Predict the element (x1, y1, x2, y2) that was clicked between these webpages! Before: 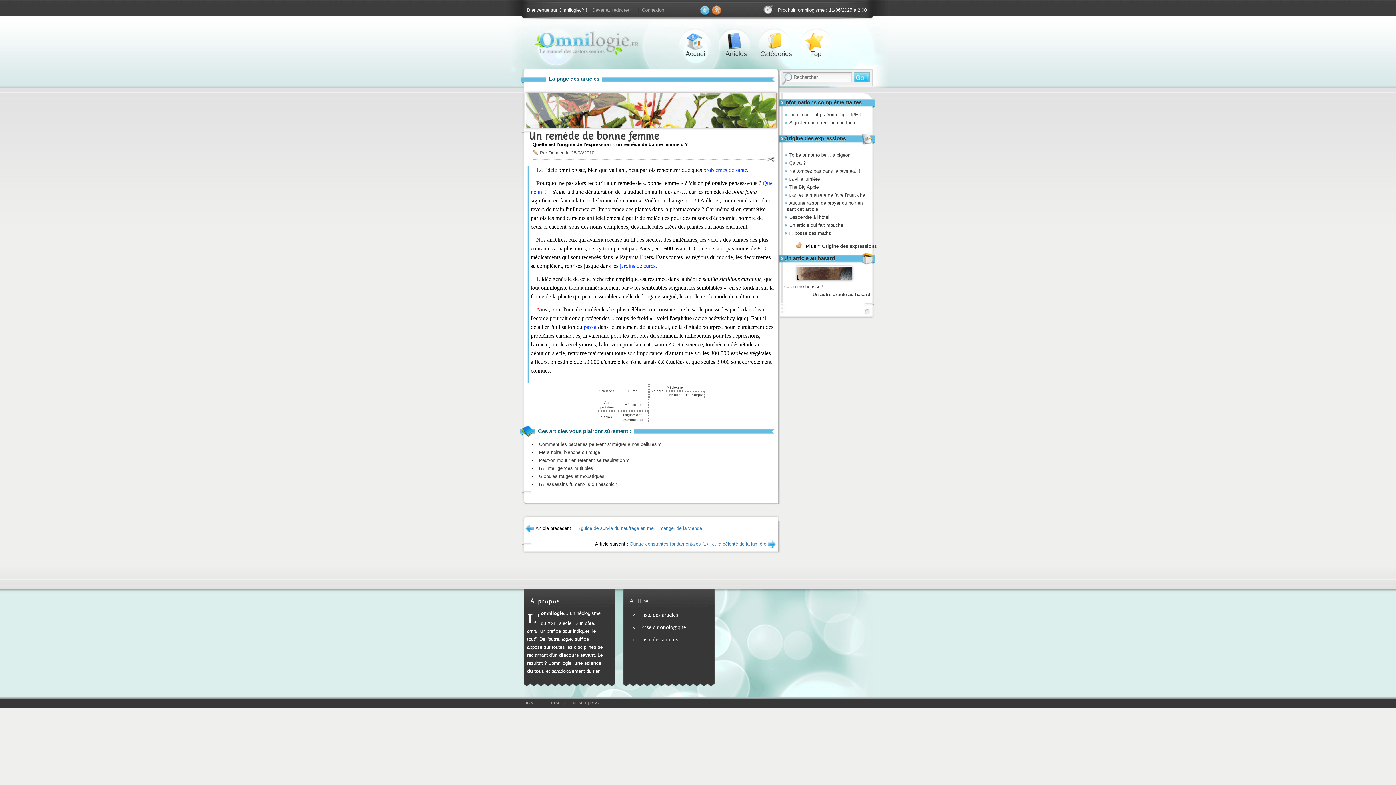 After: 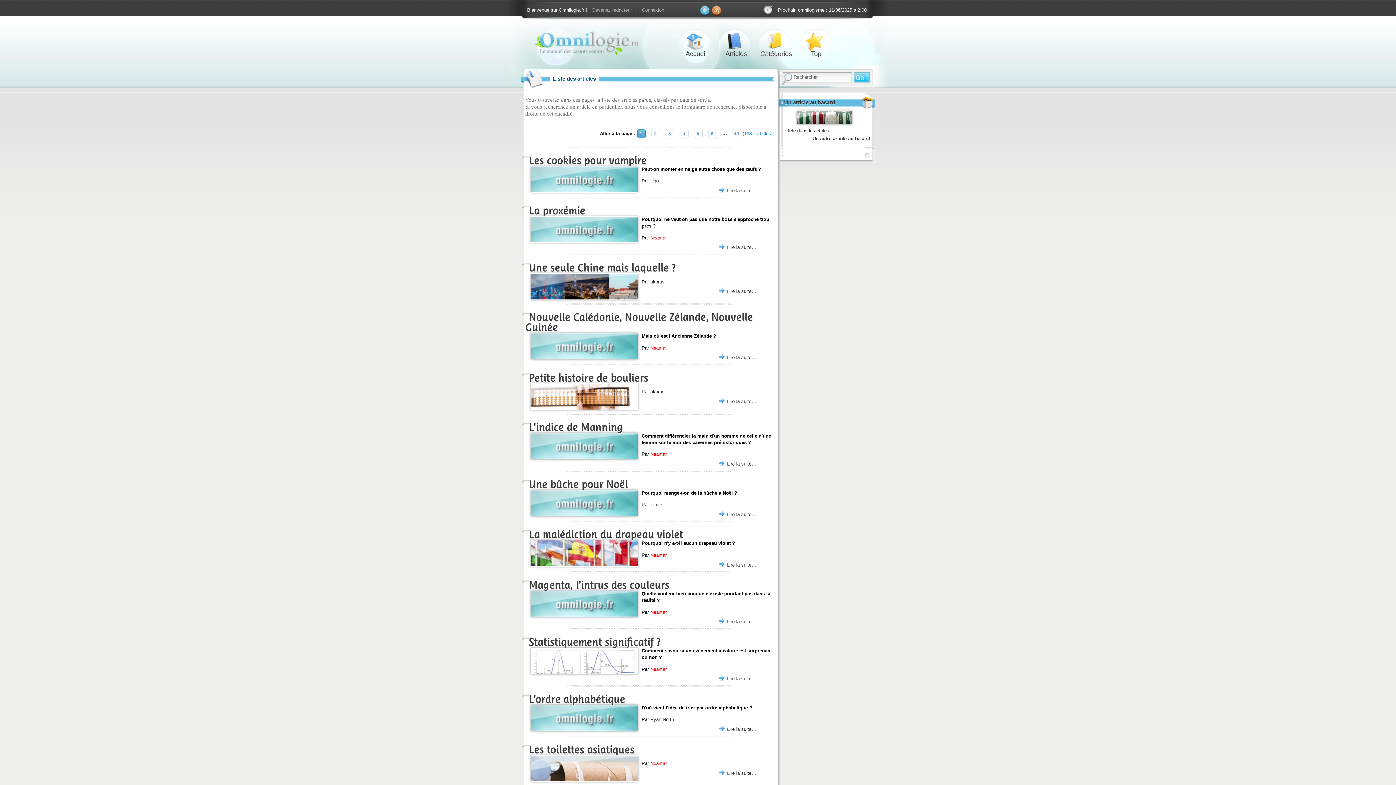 Action: label: Articles bbox: (718, 33, 754, 49)